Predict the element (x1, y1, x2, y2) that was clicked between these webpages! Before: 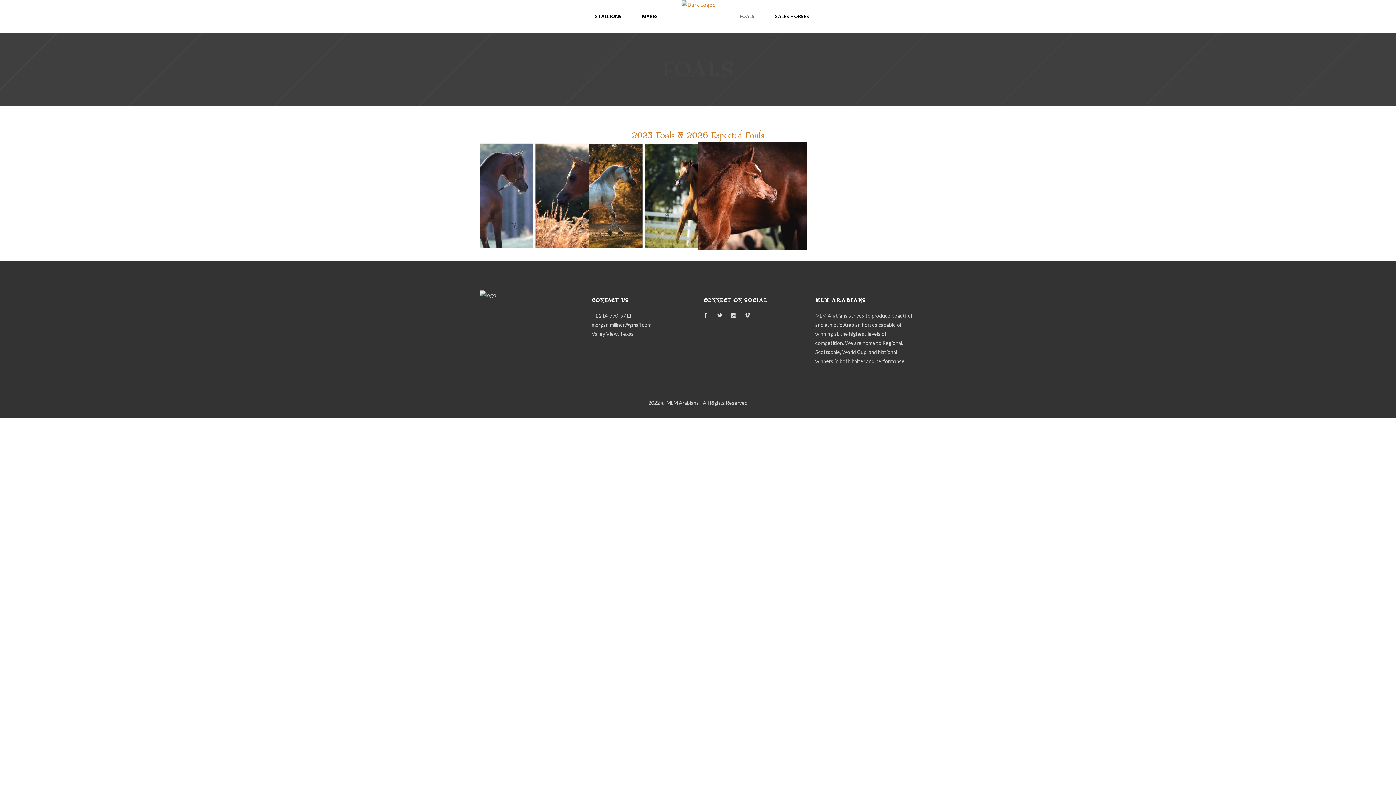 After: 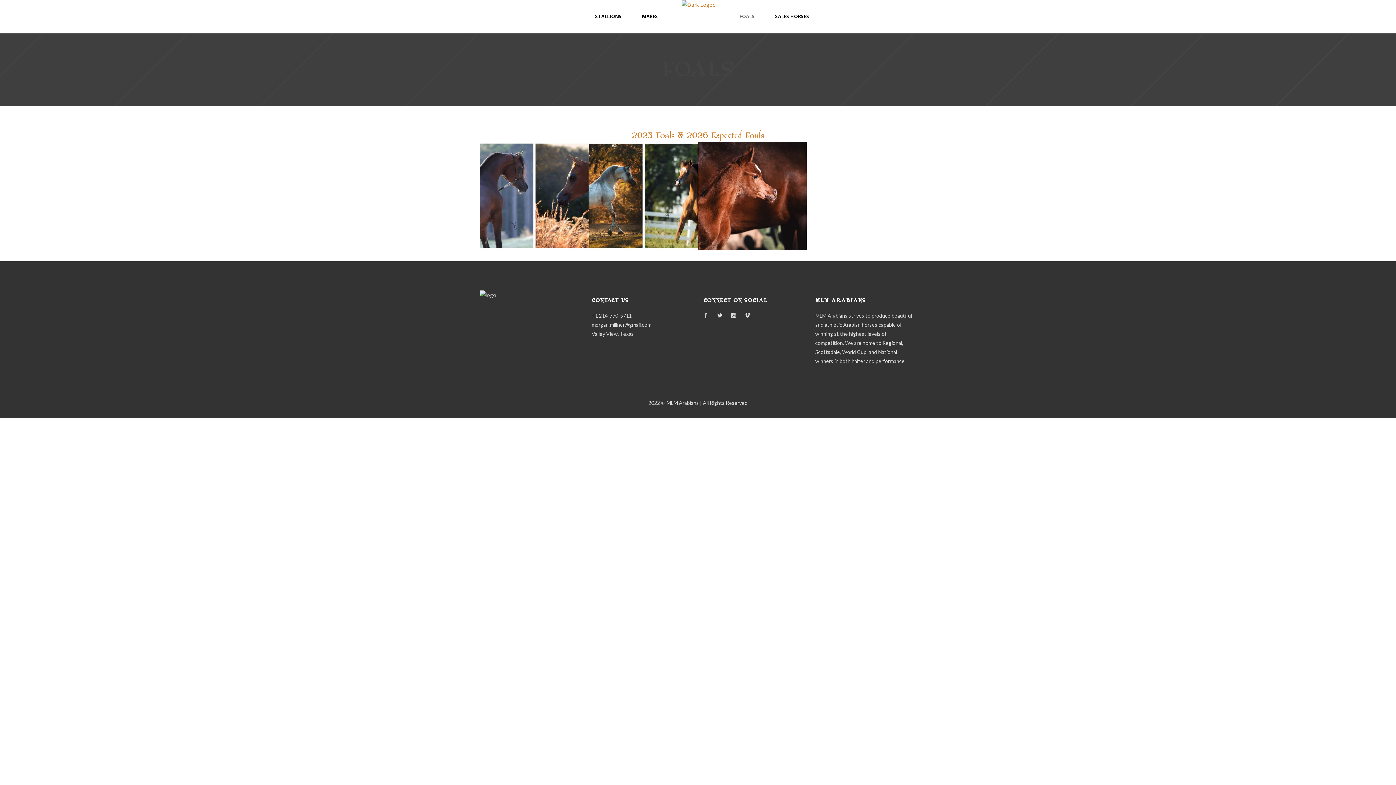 Action: label: FOALS bbox: (729, 0, 765, 32)